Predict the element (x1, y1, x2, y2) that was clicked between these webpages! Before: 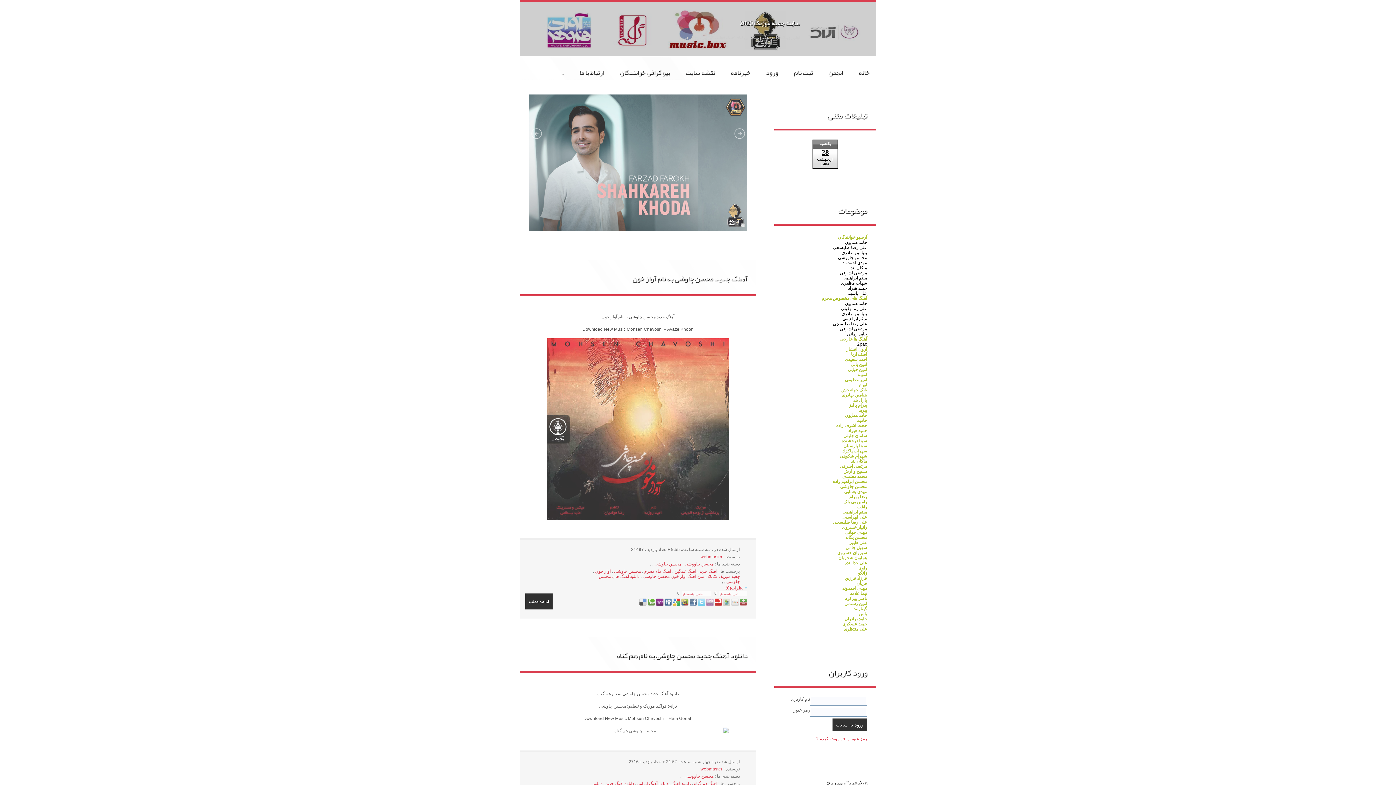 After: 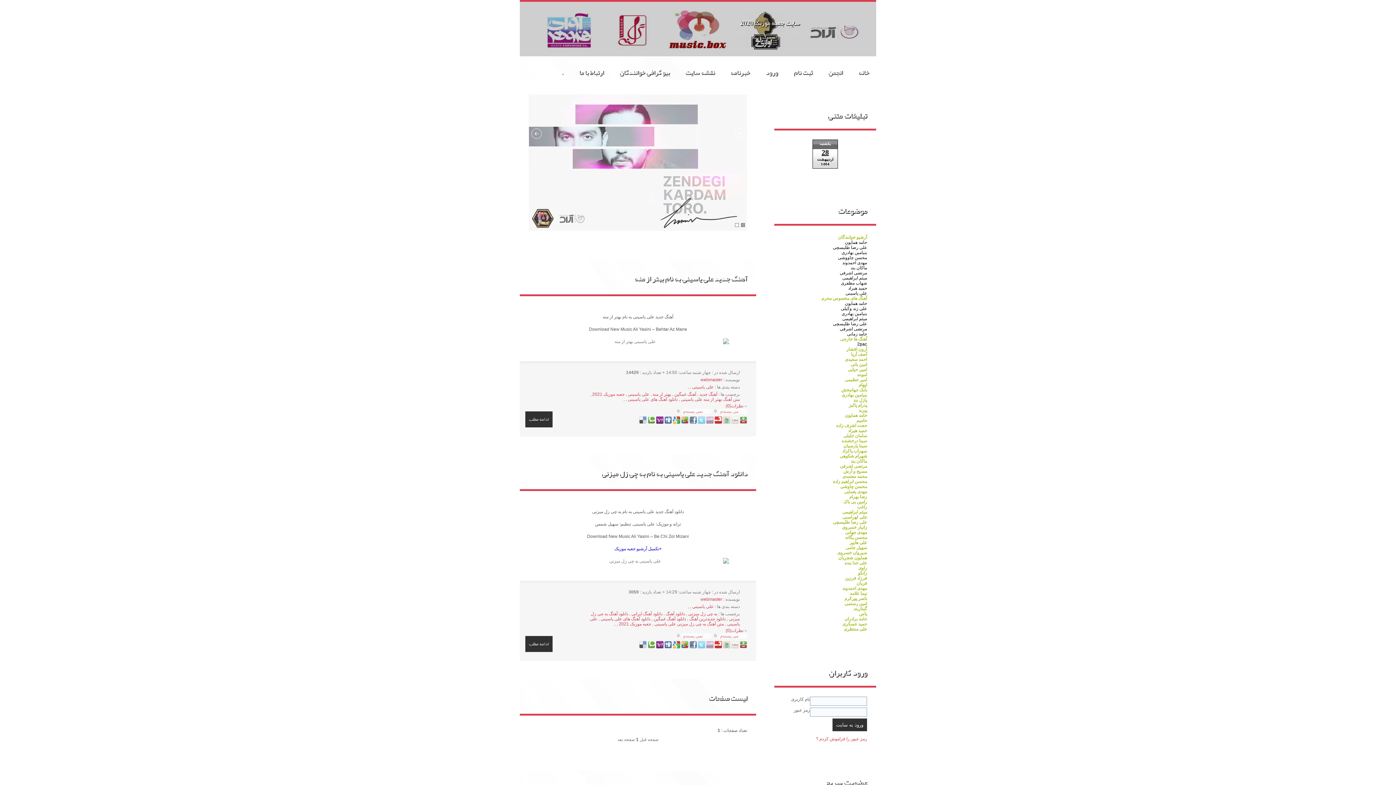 Action: label: علی یاسینی bbox: (845, 290, 867, 296)